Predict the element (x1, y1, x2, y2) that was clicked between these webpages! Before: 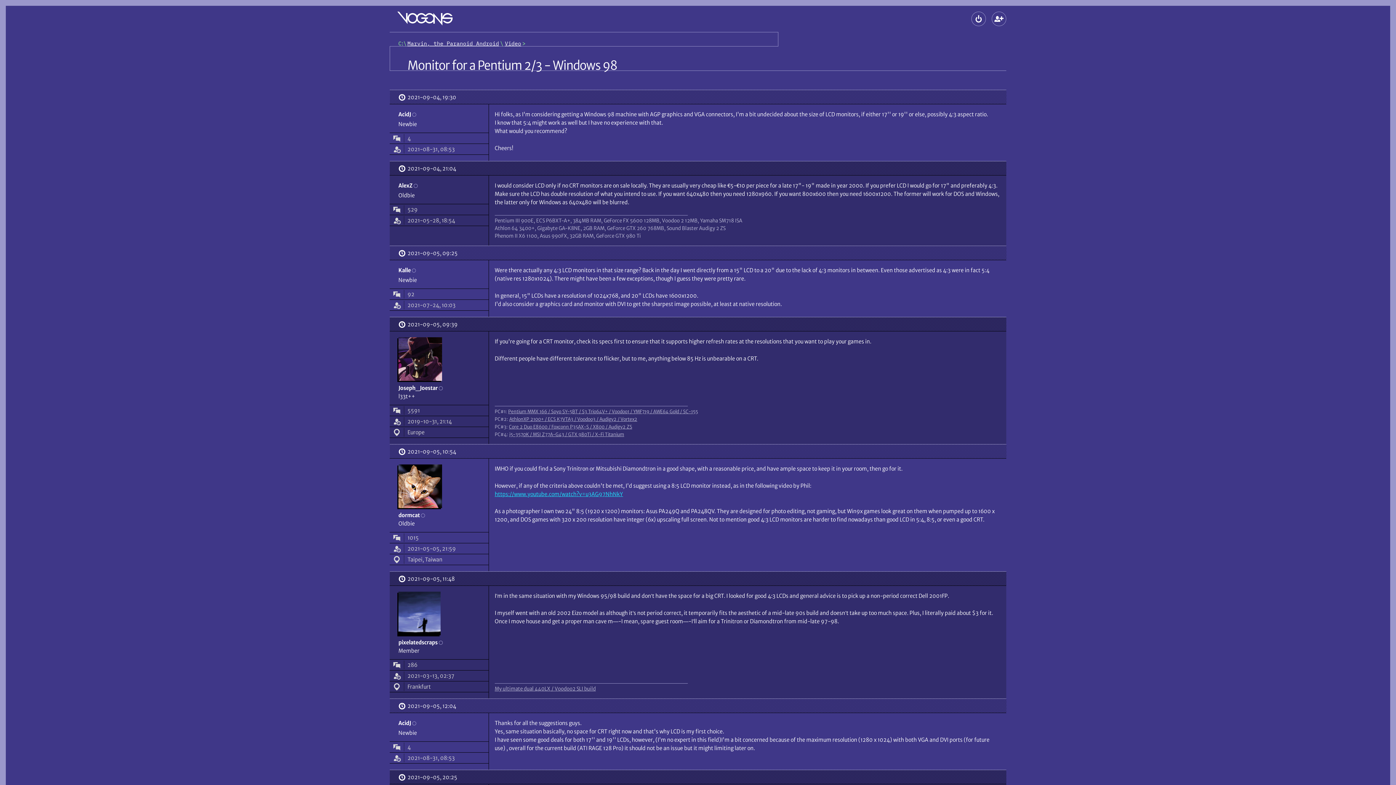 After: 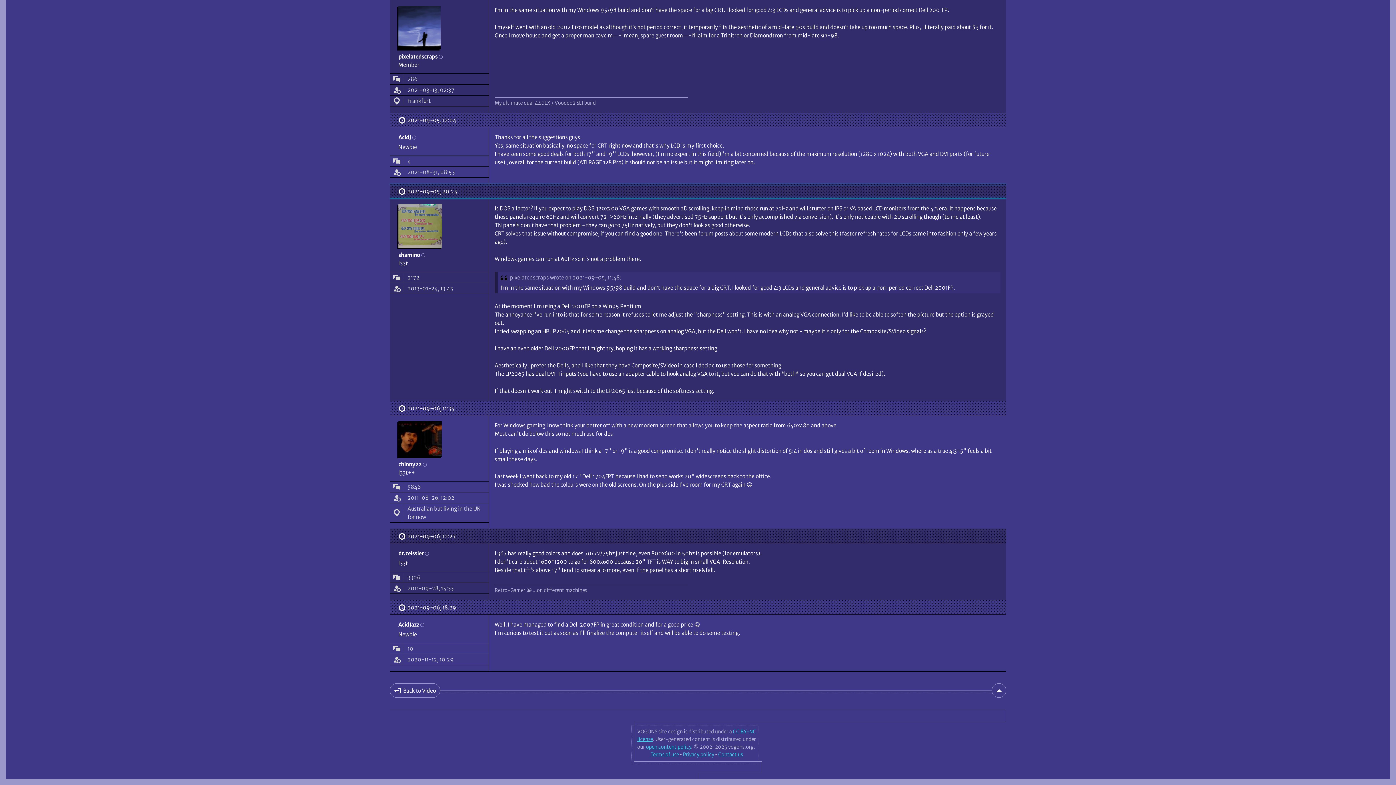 Action: bbox: (398, 770, 457, 784) label: Posted on 
2021-09-05, 20:25